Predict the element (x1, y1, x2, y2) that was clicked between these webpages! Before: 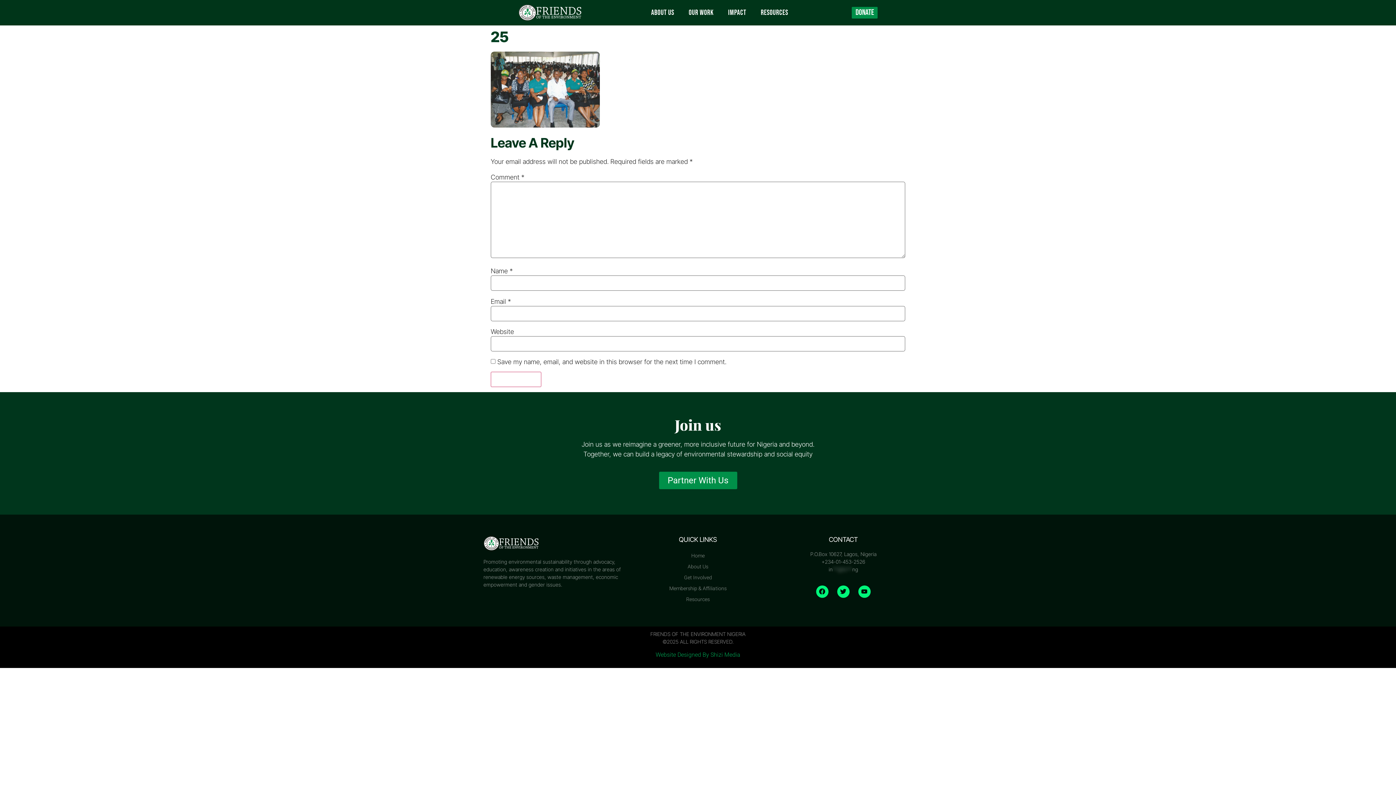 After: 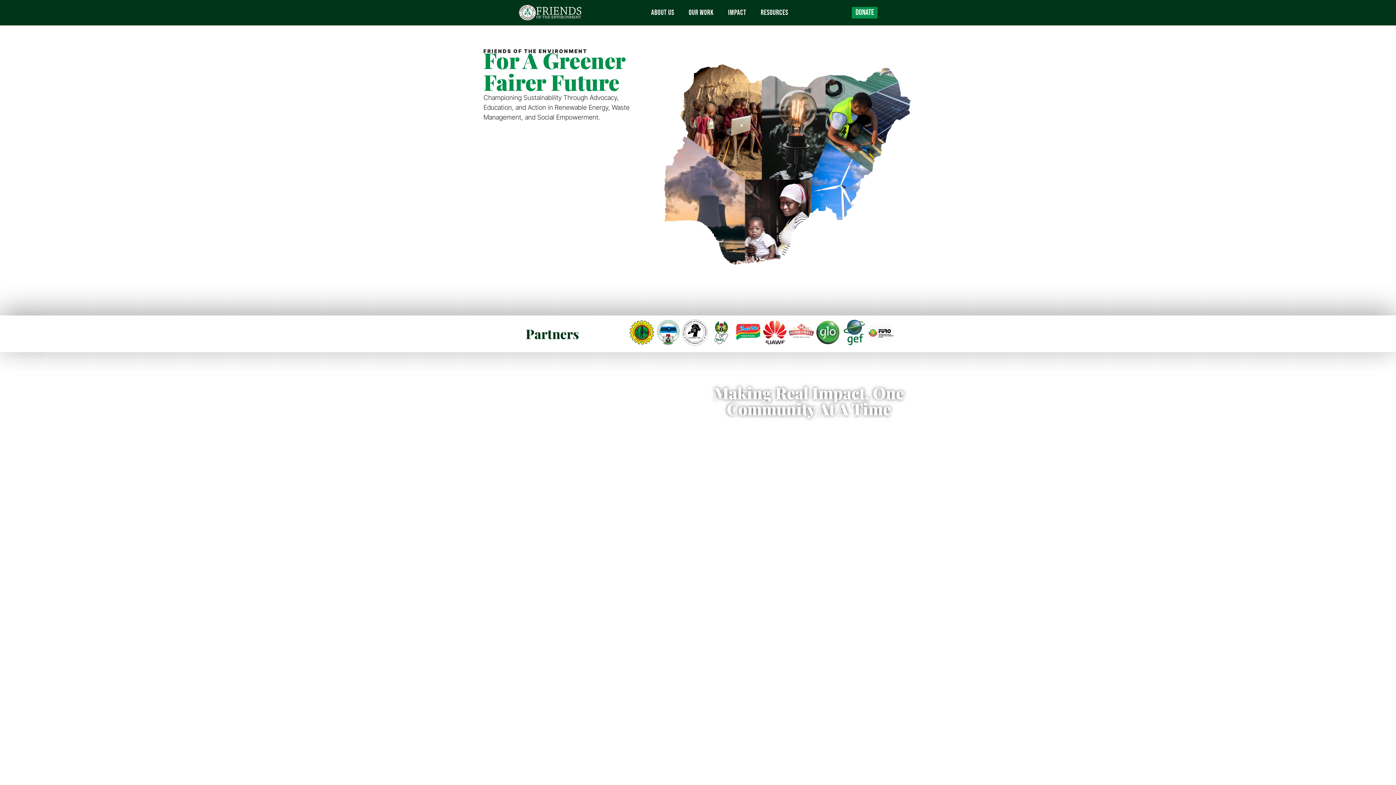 Action: bbox: (483, 536, 592, 550)